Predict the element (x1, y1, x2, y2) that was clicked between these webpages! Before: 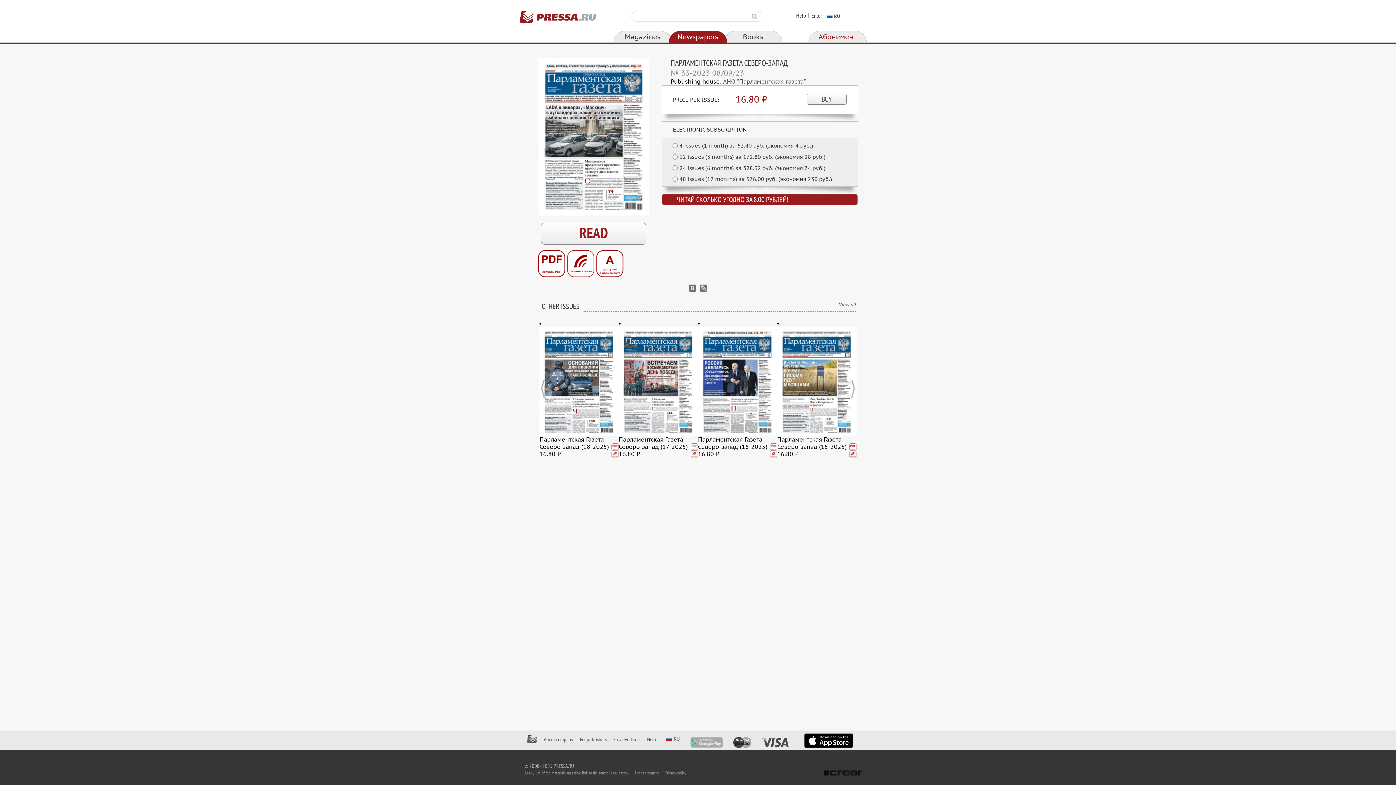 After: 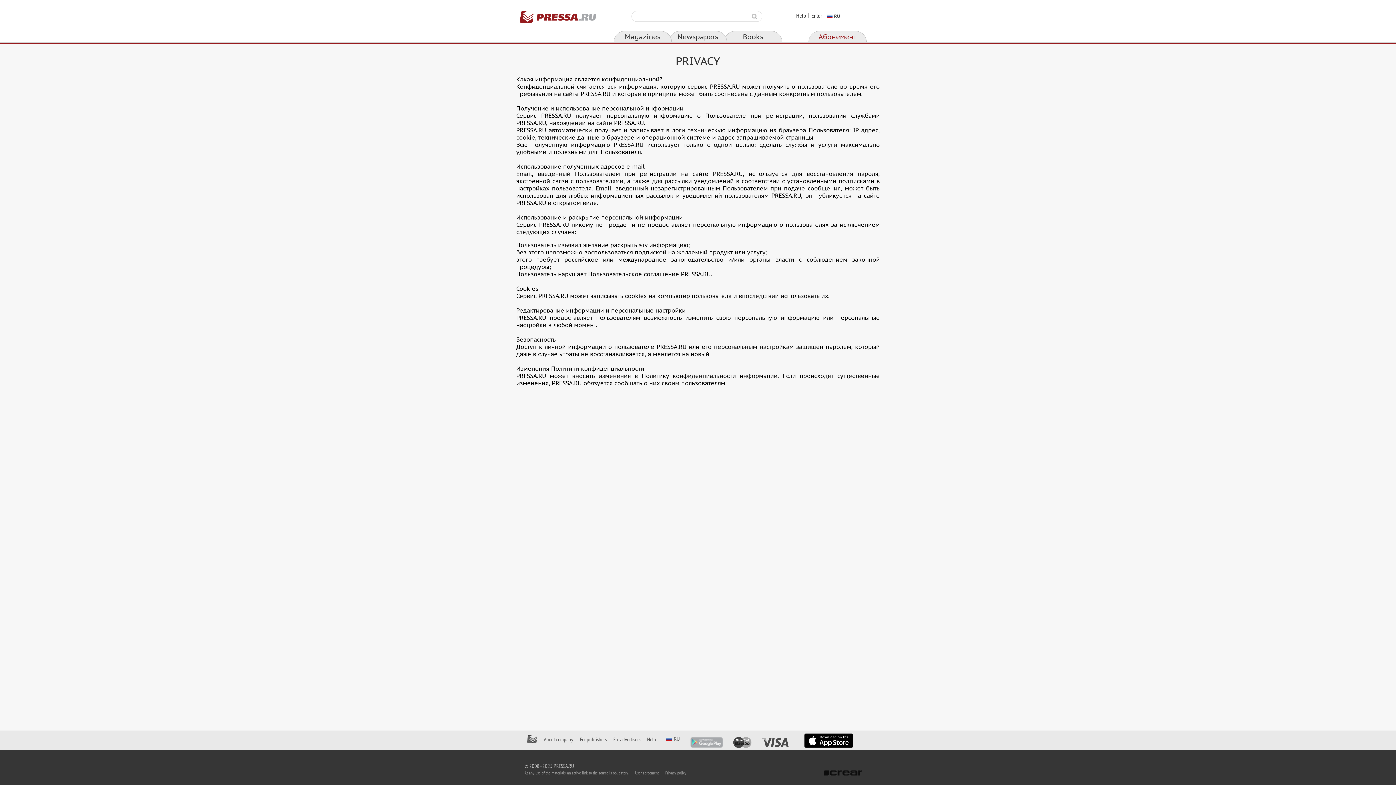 Action: bbox: (665, 770, 686, 776) label: Privacy policy